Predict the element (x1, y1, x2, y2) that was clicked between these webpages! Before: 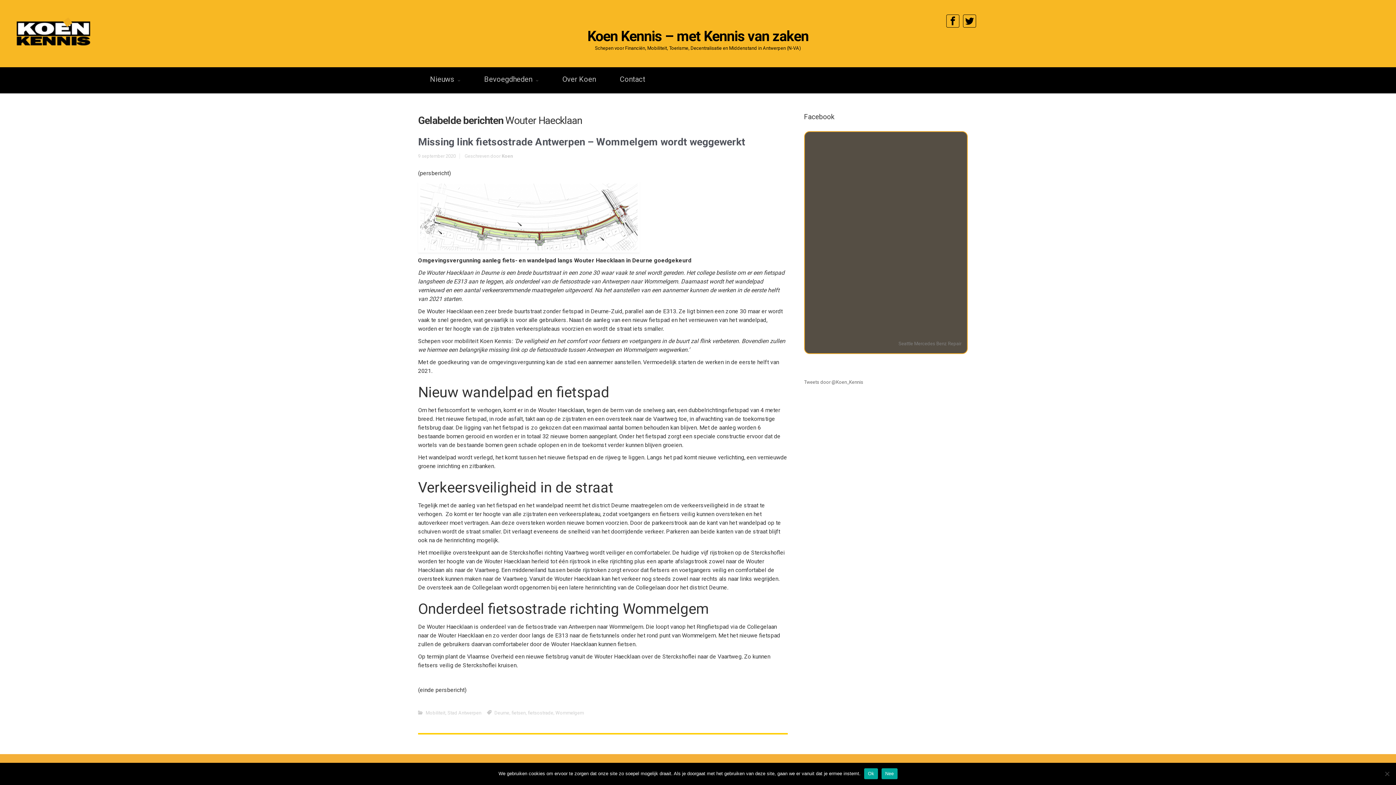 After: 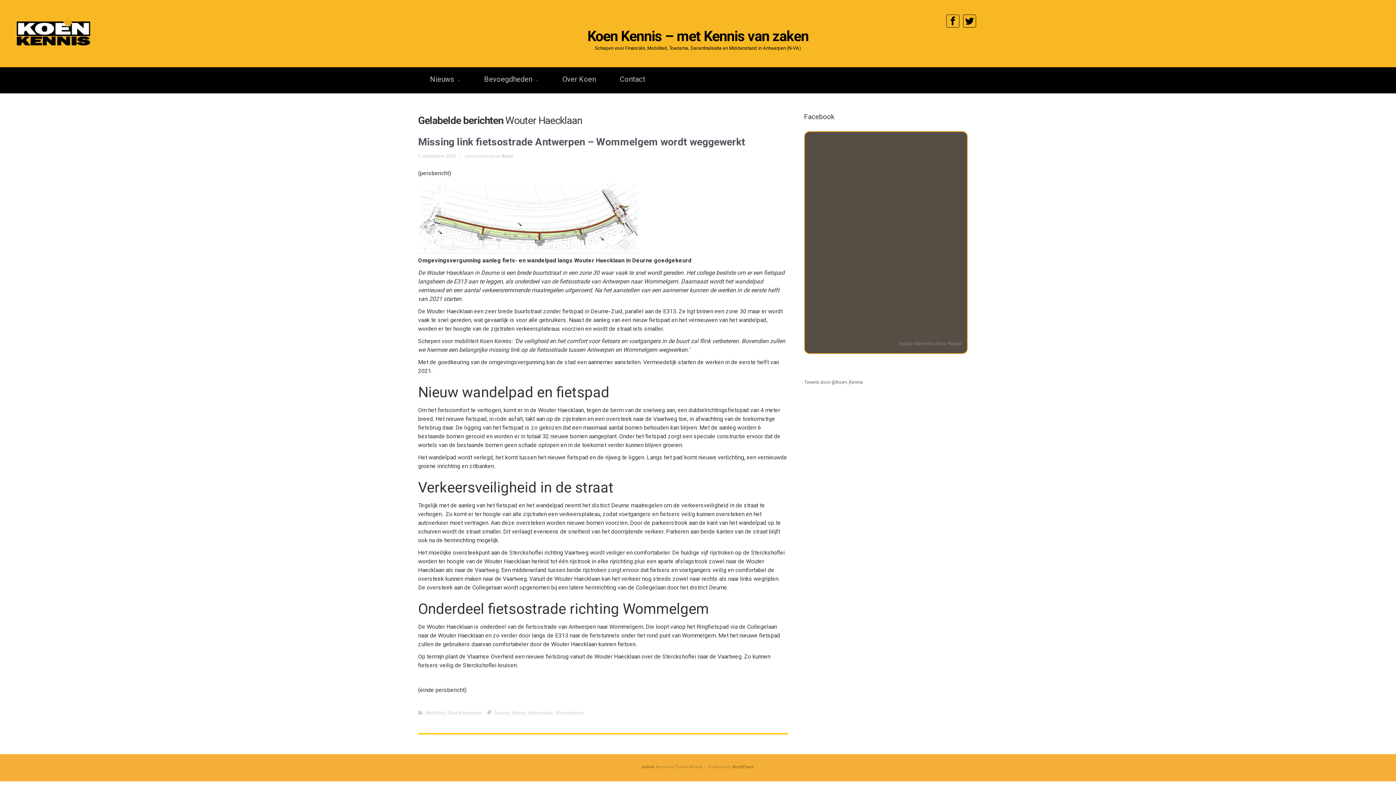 Action: bbox: (881, 768, 897, 779) label: Nee